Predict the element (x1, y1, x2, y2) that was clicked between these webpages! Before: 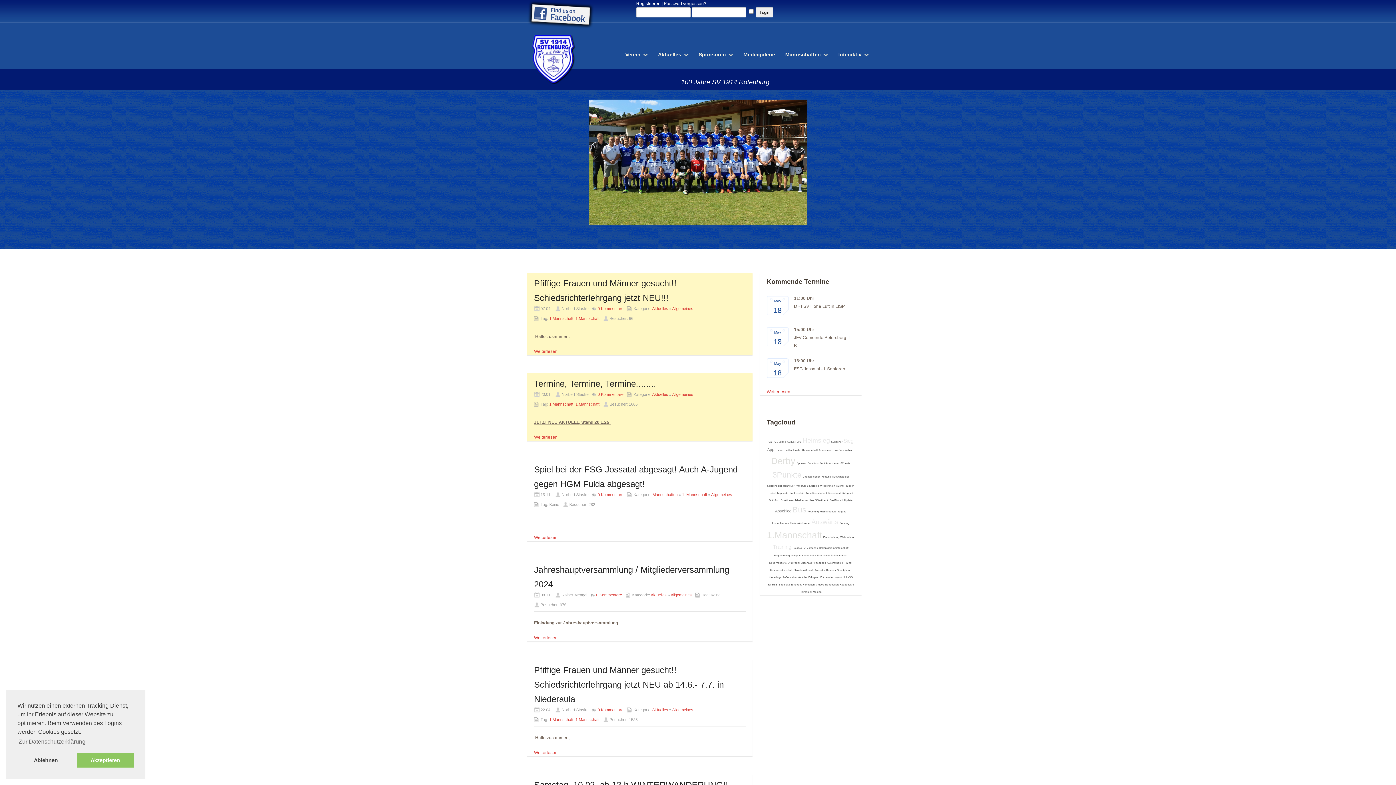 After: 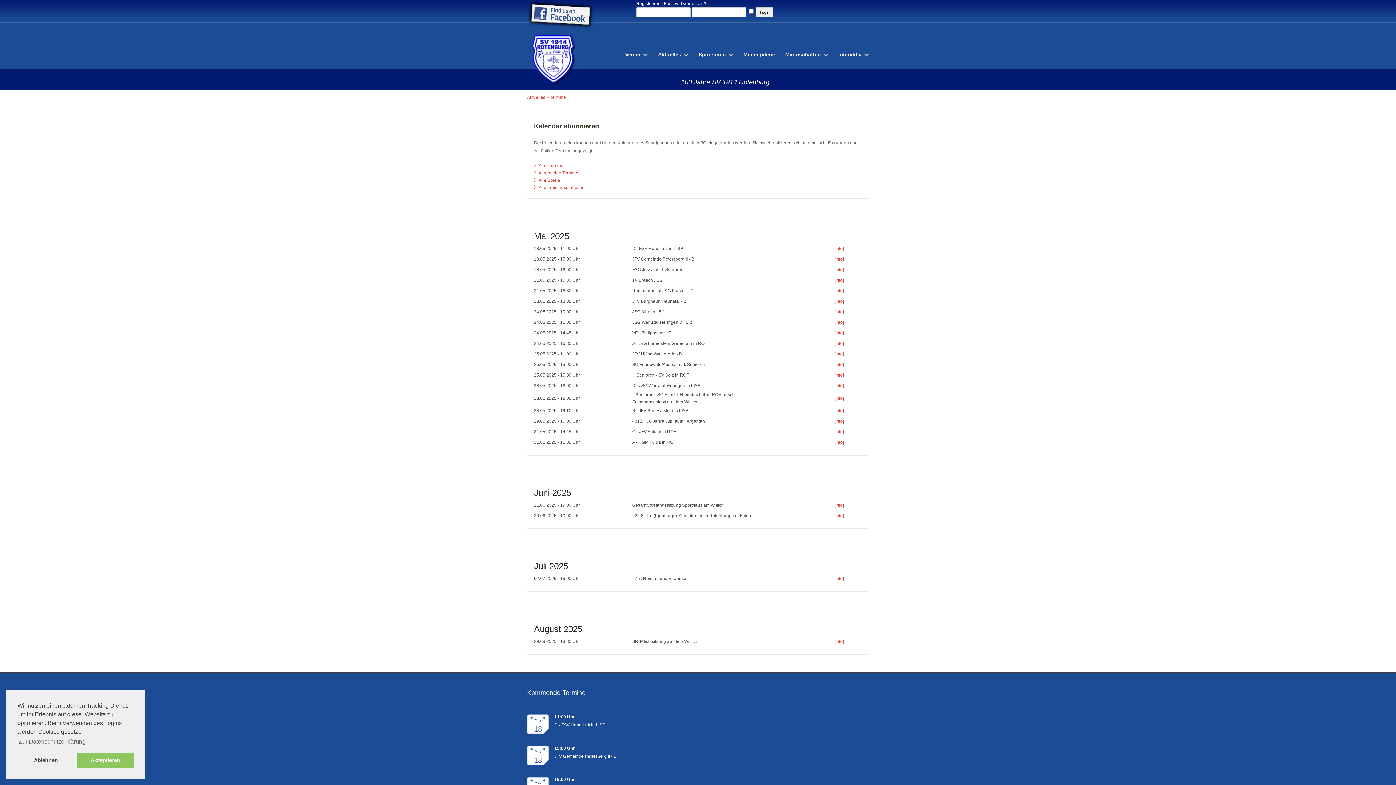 Action: bbox: (766, 389, 790, 394) label: Weiterlesen